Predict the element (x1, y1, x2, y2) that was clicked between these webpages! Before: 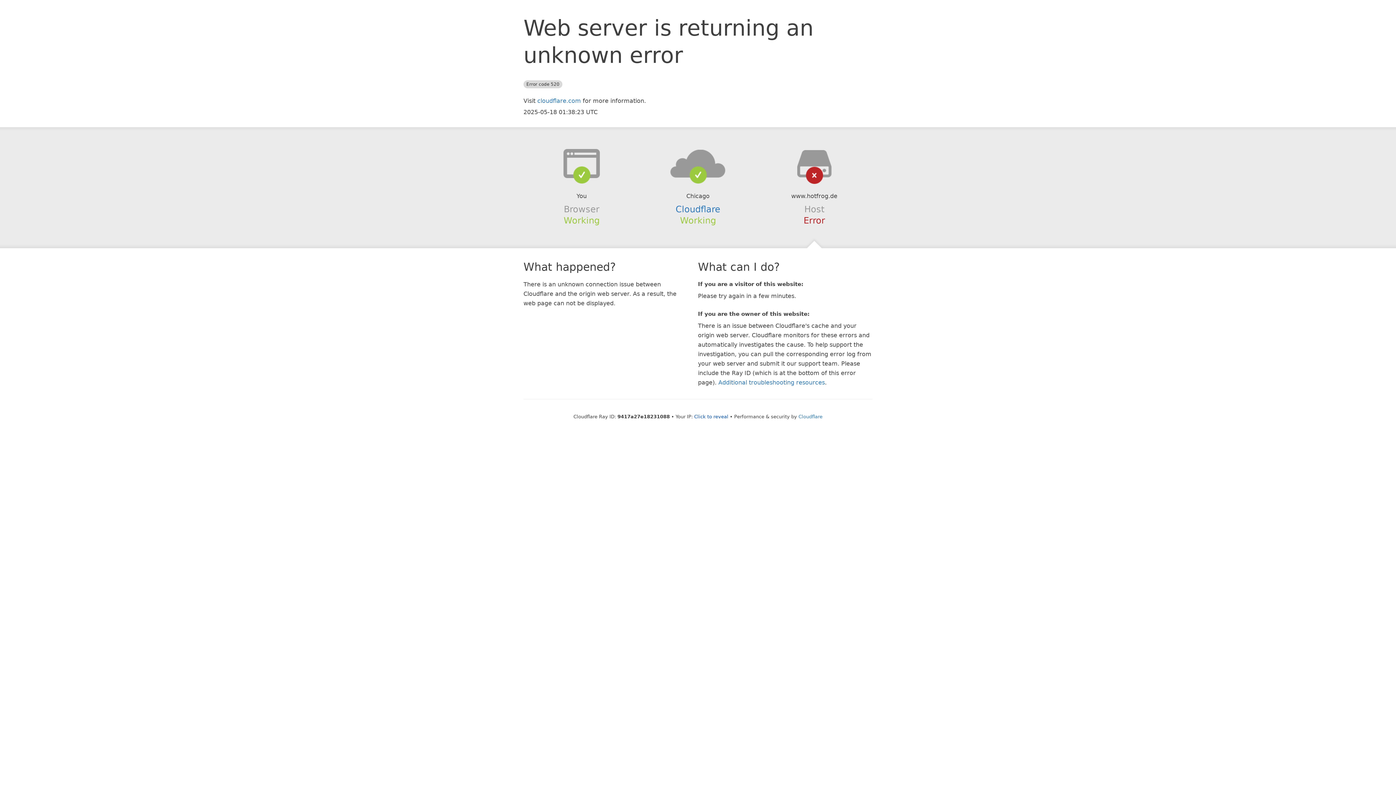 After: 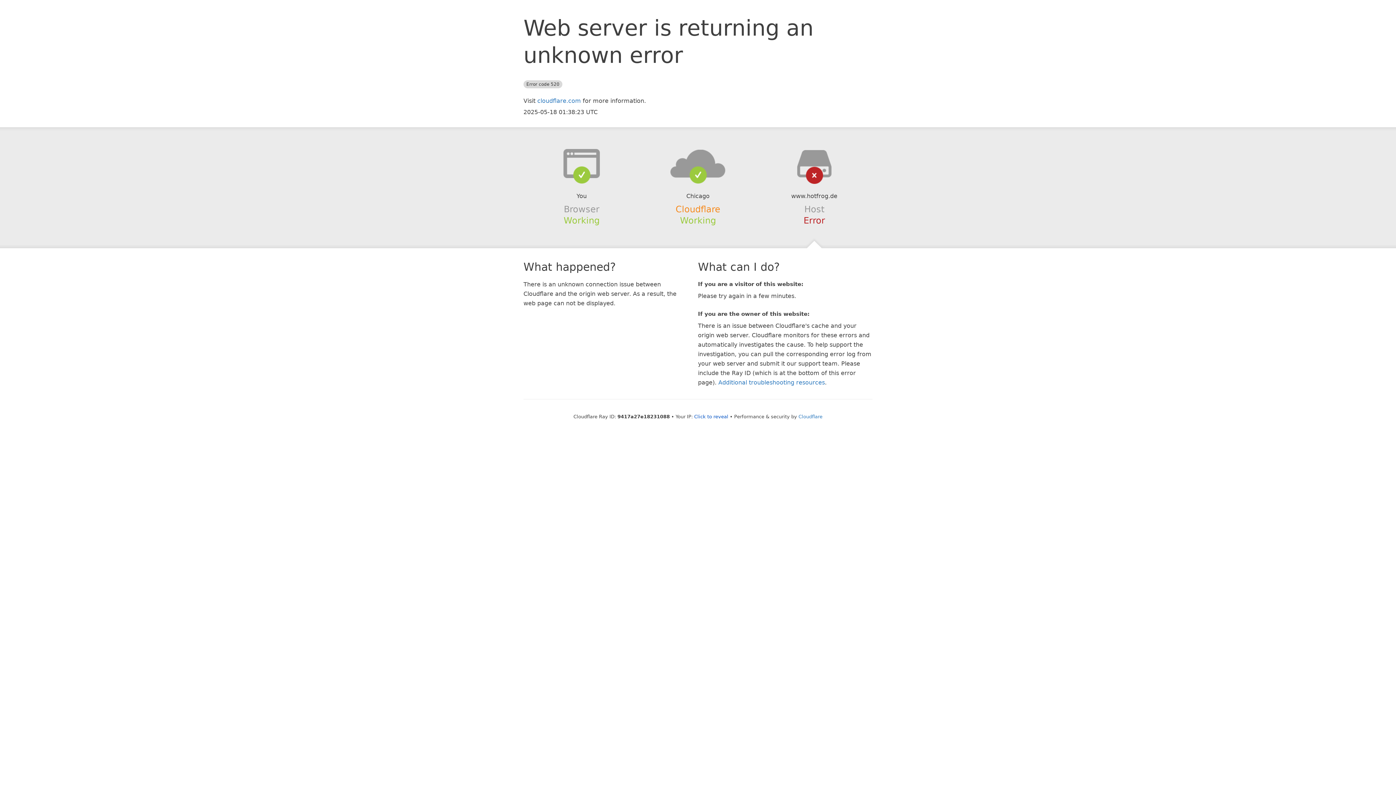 Action: bbox: (675, 204, 720, 214) label: Cloudflare